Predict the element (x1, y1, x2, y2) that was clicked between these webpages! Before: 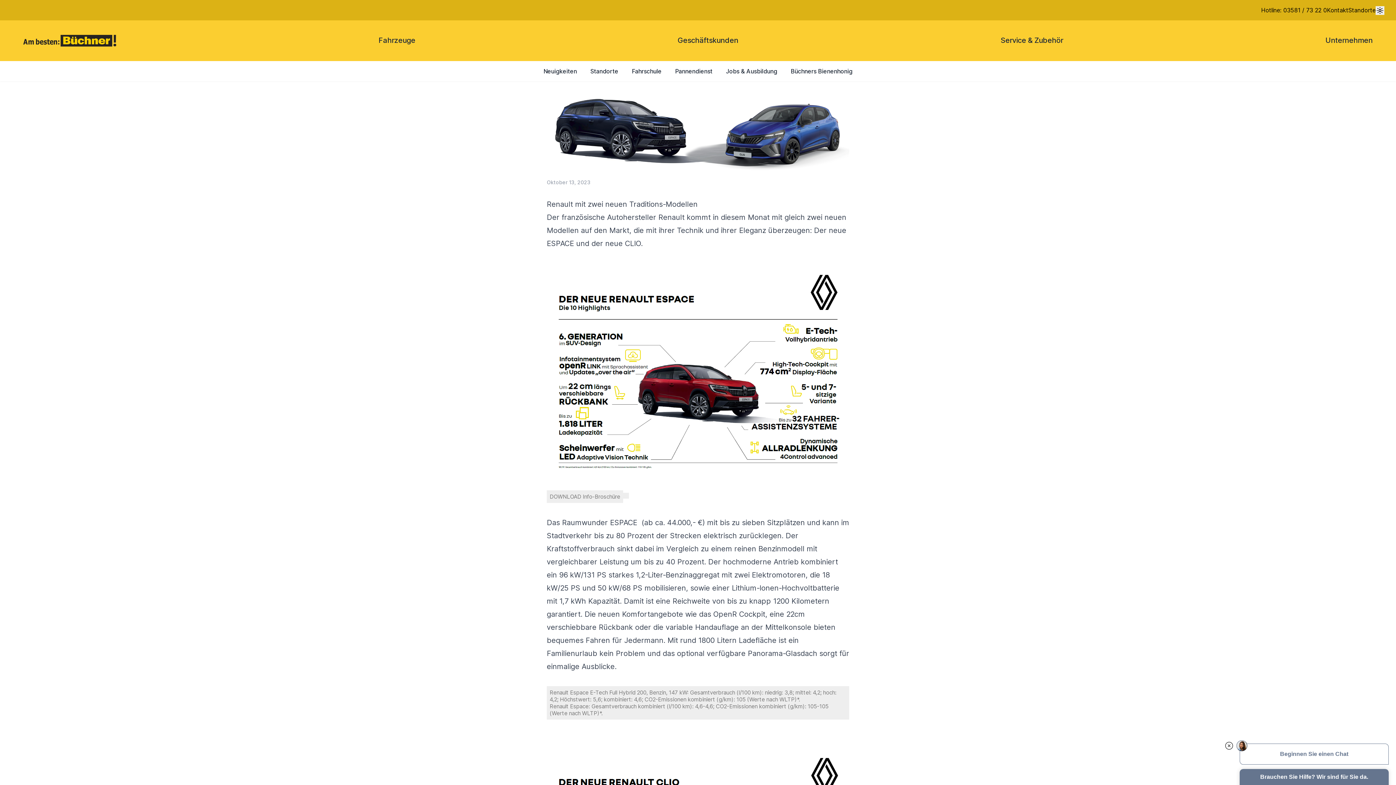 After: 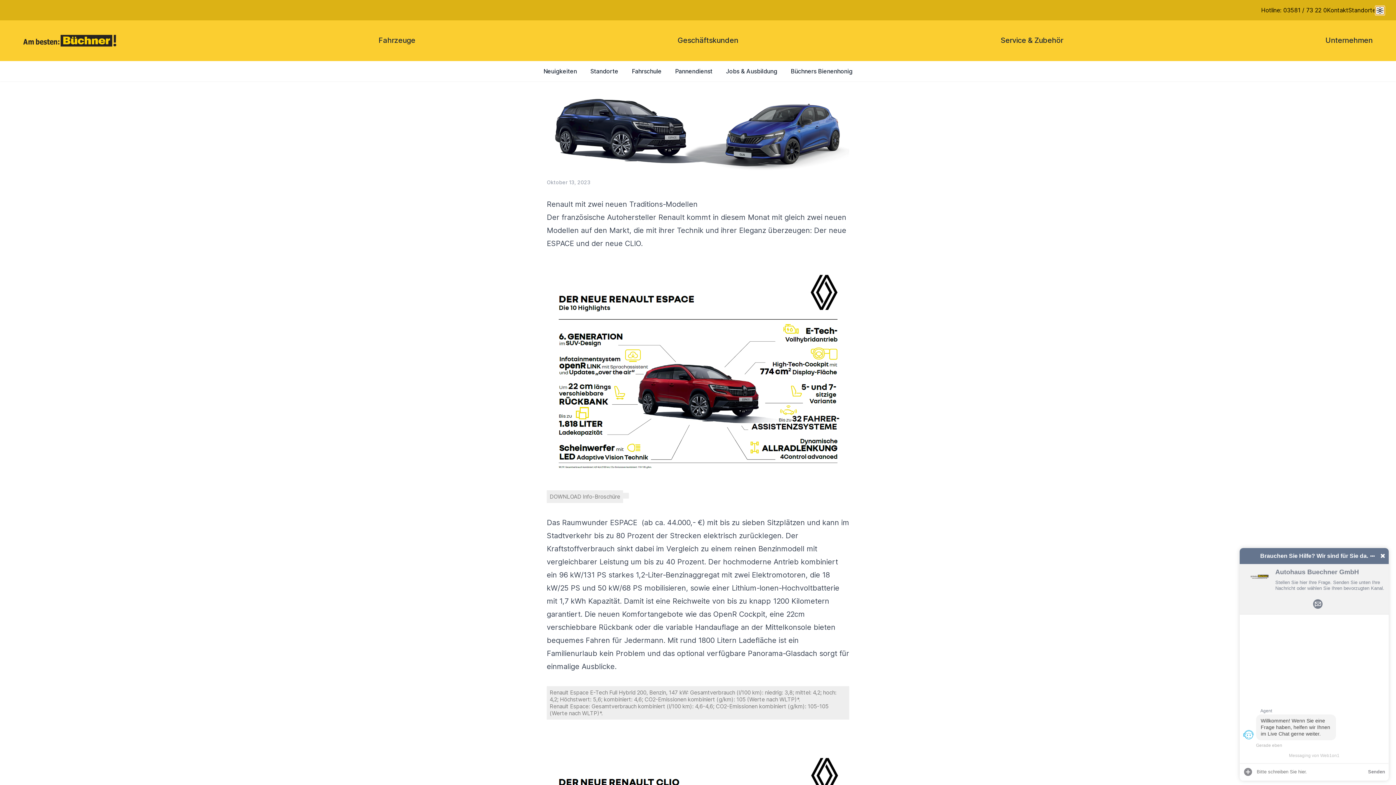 Action: bbox: (1376, 6, 1384, 14) label: Theme-Selector